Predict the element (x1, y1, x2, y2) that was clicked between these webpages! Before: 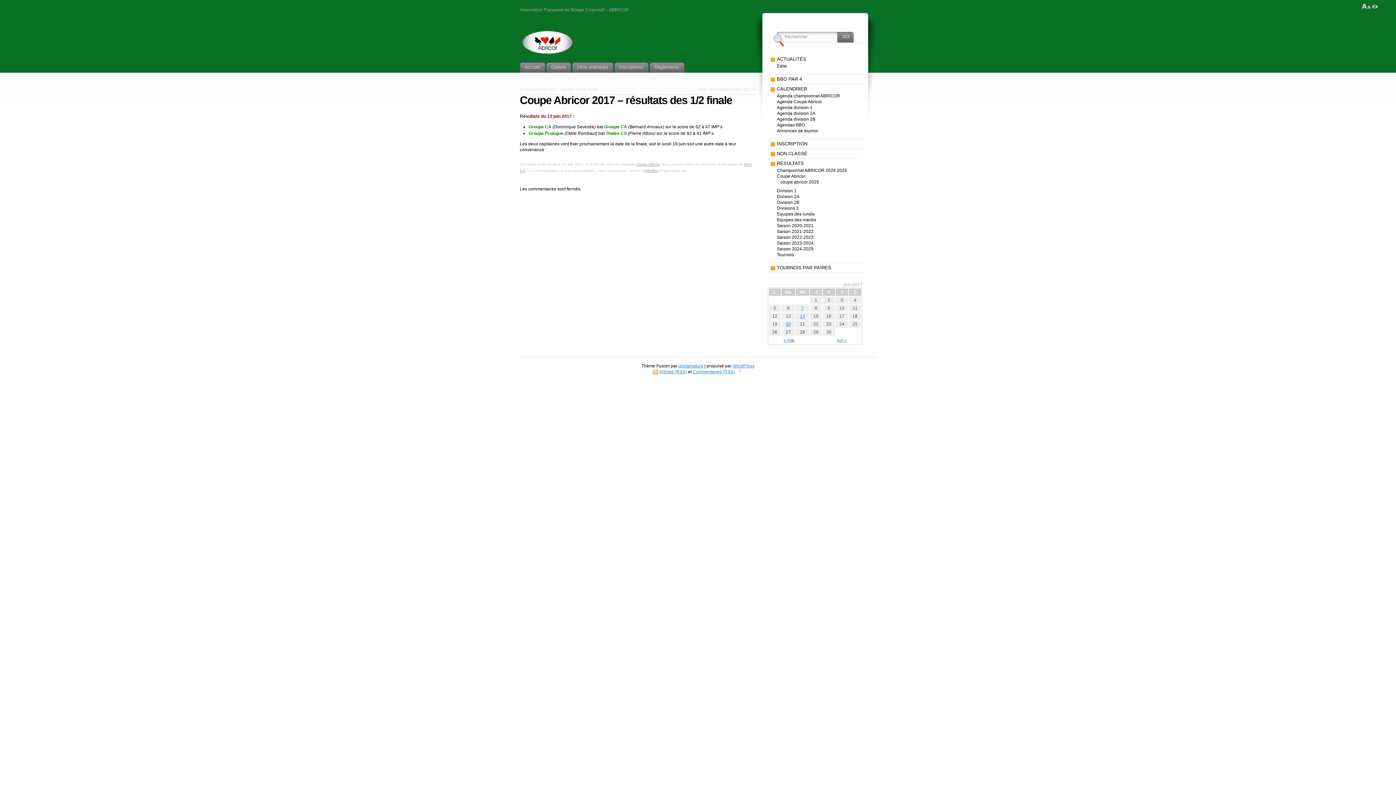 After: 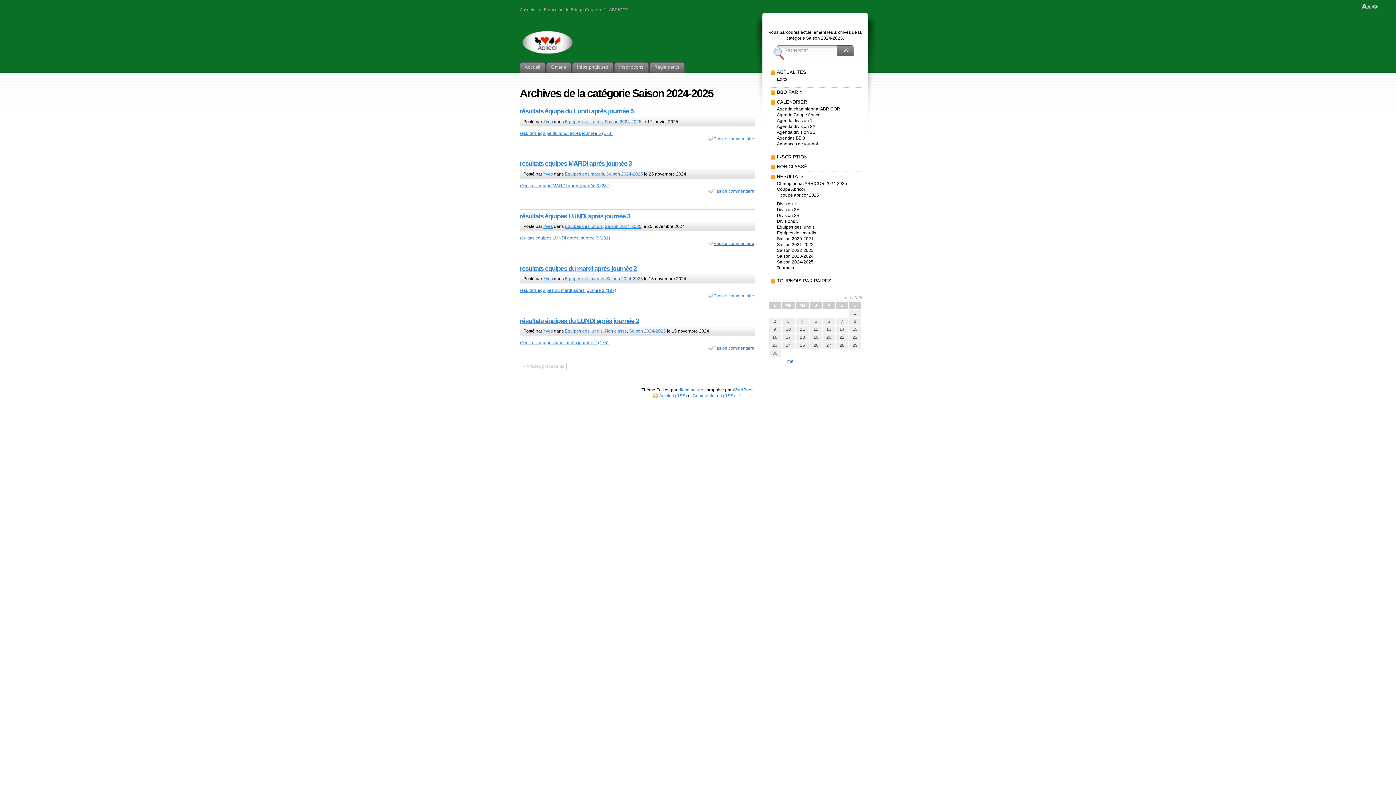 Action: label: Saison 2024-2025 bbox: (777, 246, 862, 251)